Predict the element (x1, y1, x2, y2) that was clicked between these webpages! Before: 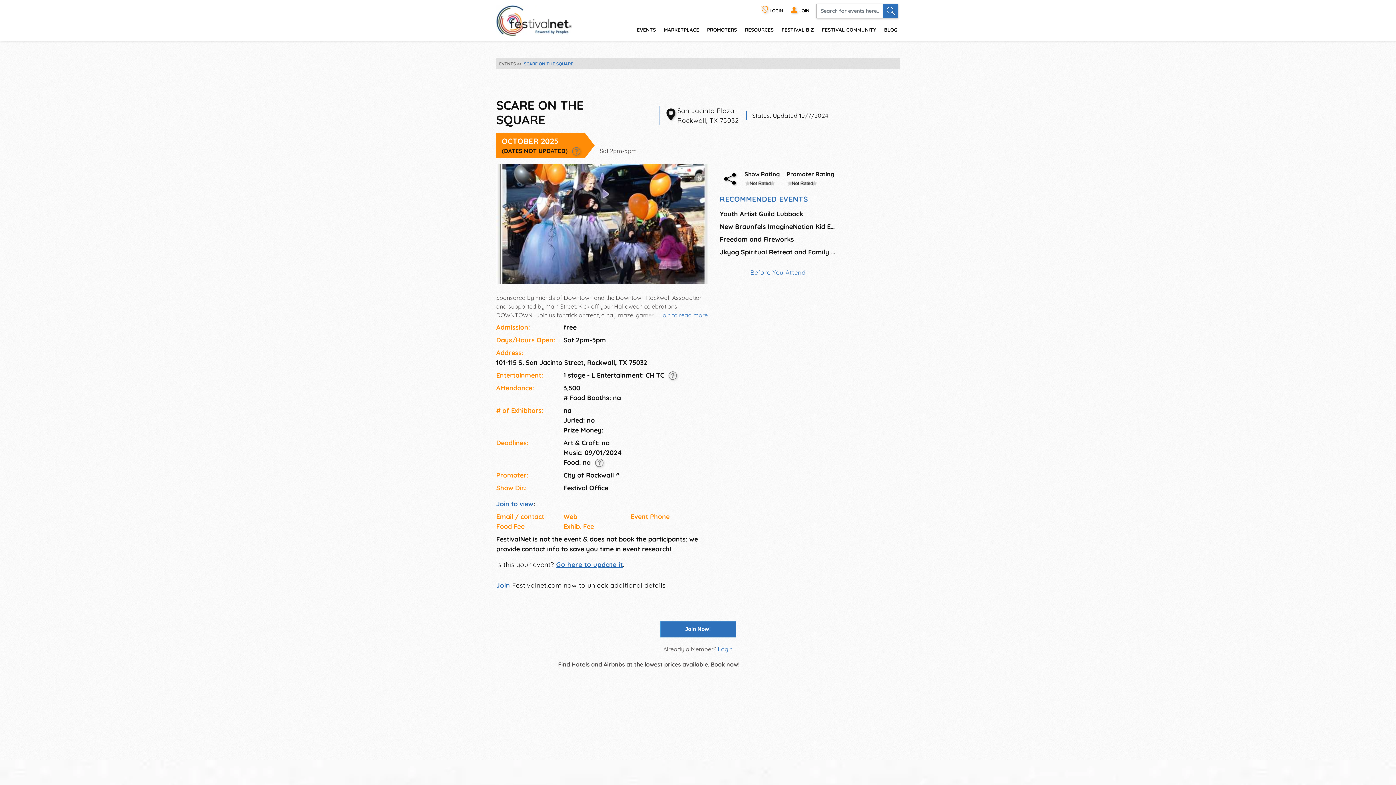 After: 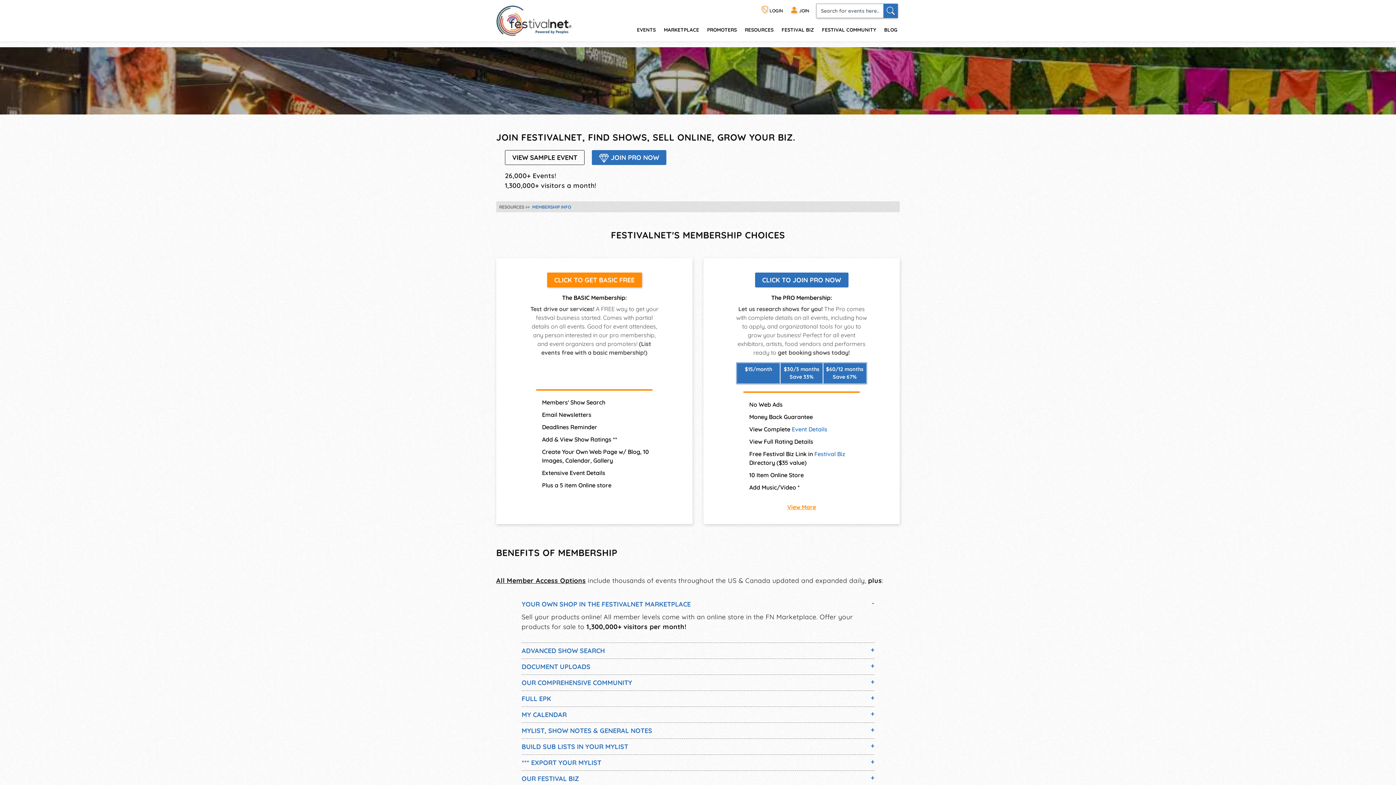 Action: bbox: (790, 8, 809, 13) label:  JOIN